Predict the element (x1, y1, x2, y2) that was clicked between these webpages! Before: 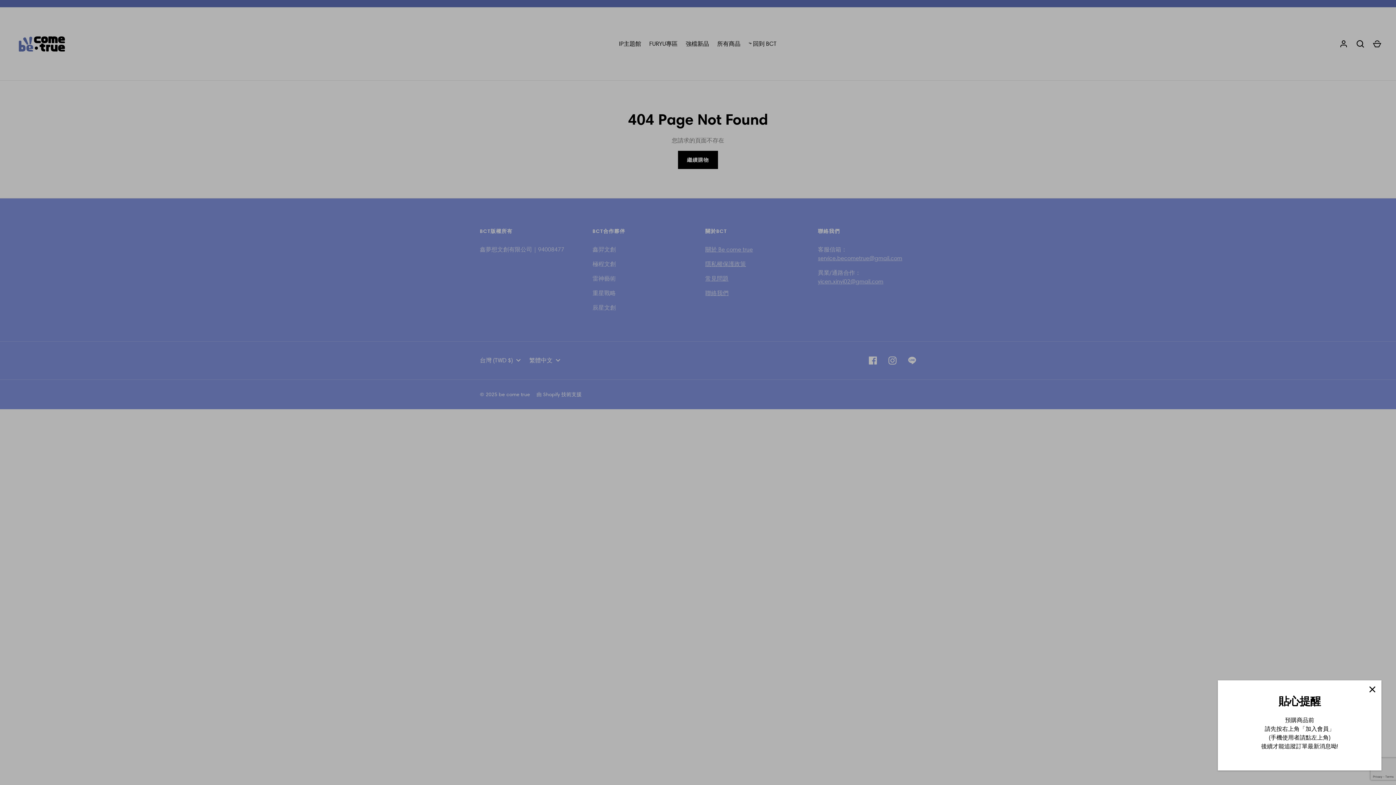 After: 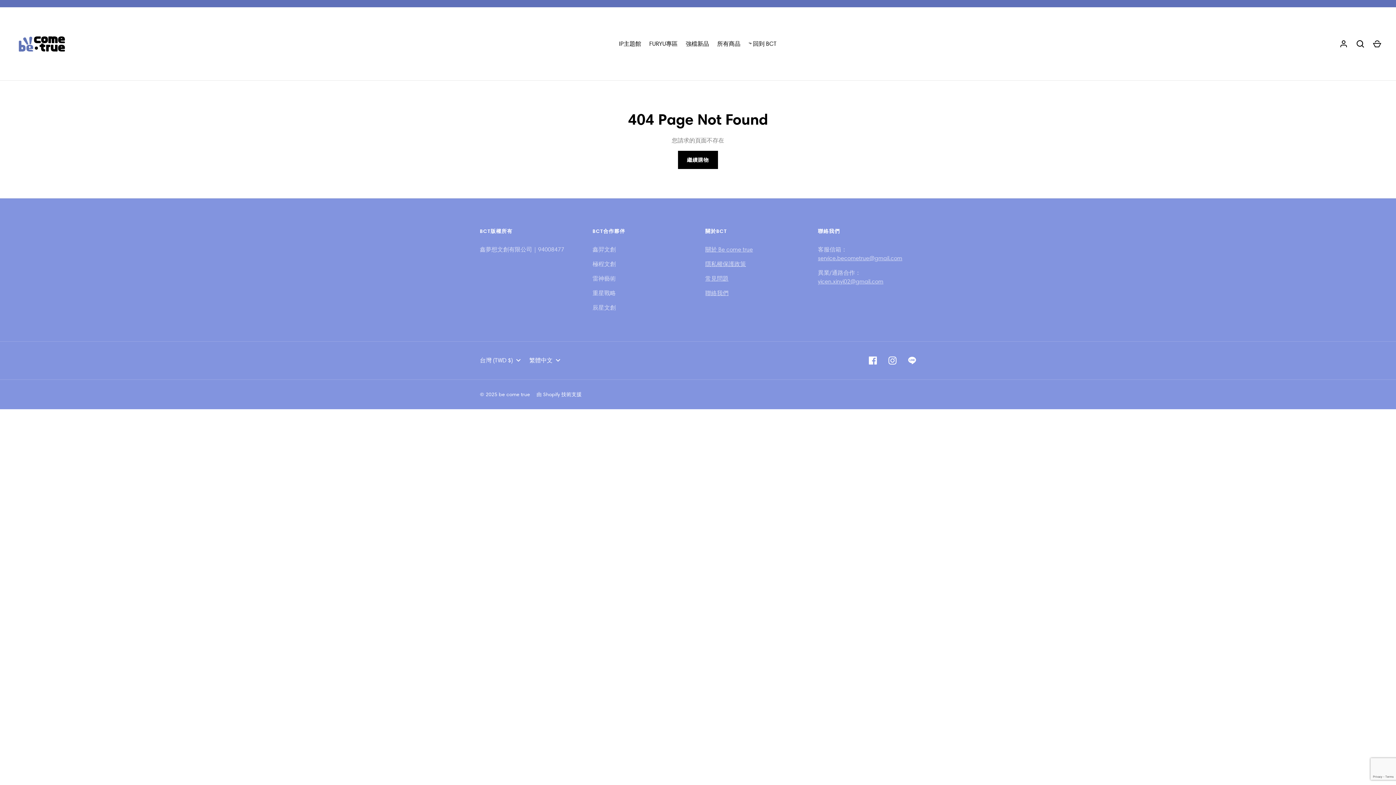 Action: bbox: (1364, 681, 1380, 697) label: 關閉